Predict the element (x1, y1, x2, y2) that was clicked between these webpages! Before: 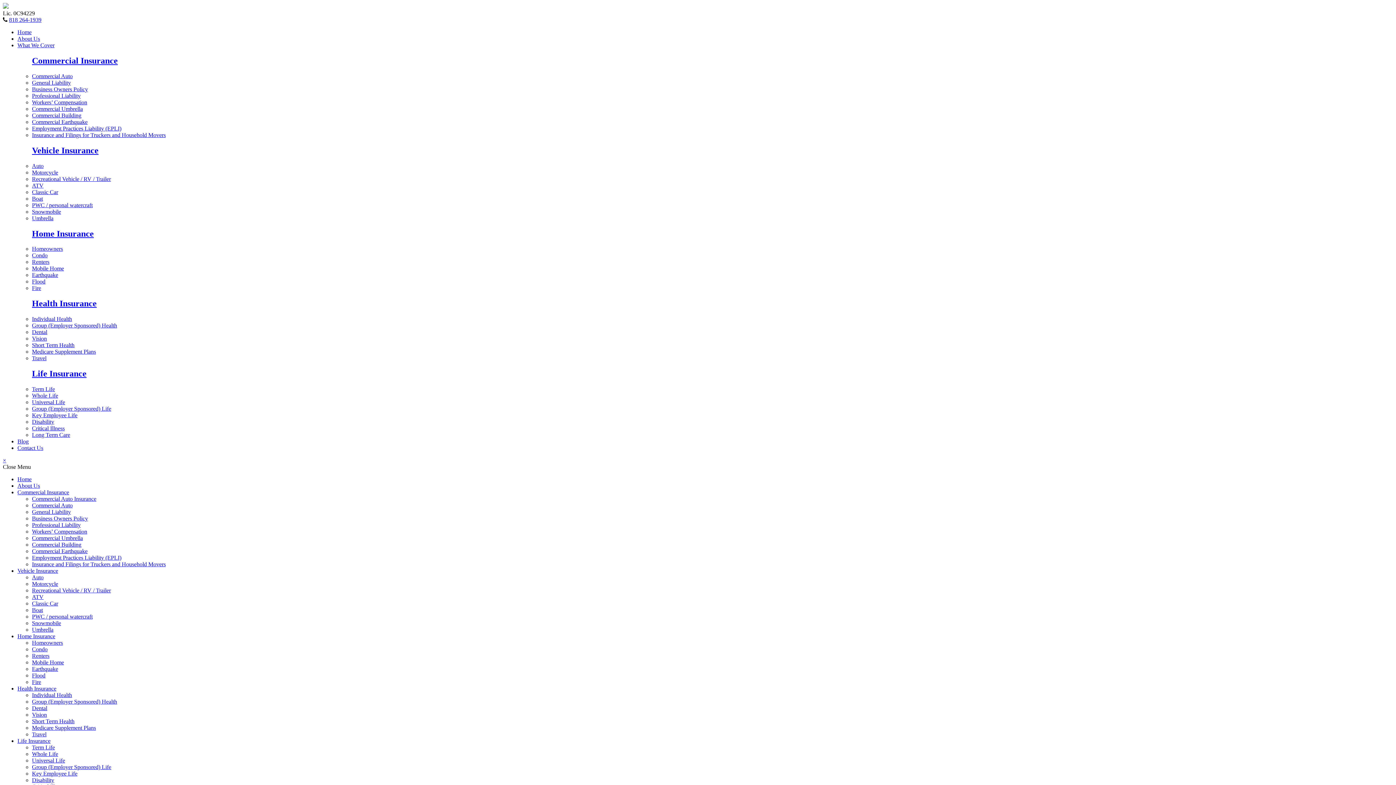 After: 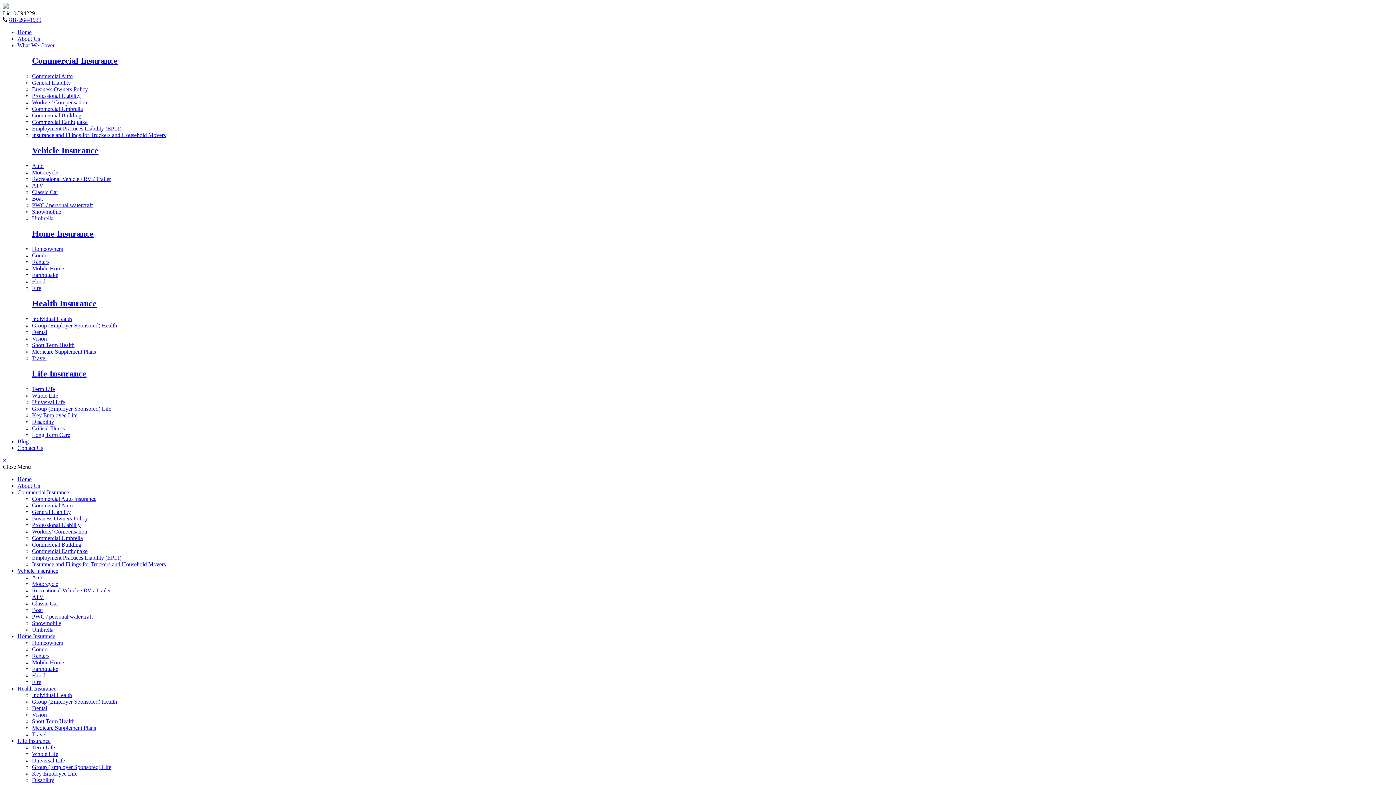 Action: label: Flood bbox: (32, 672, 45, 678)